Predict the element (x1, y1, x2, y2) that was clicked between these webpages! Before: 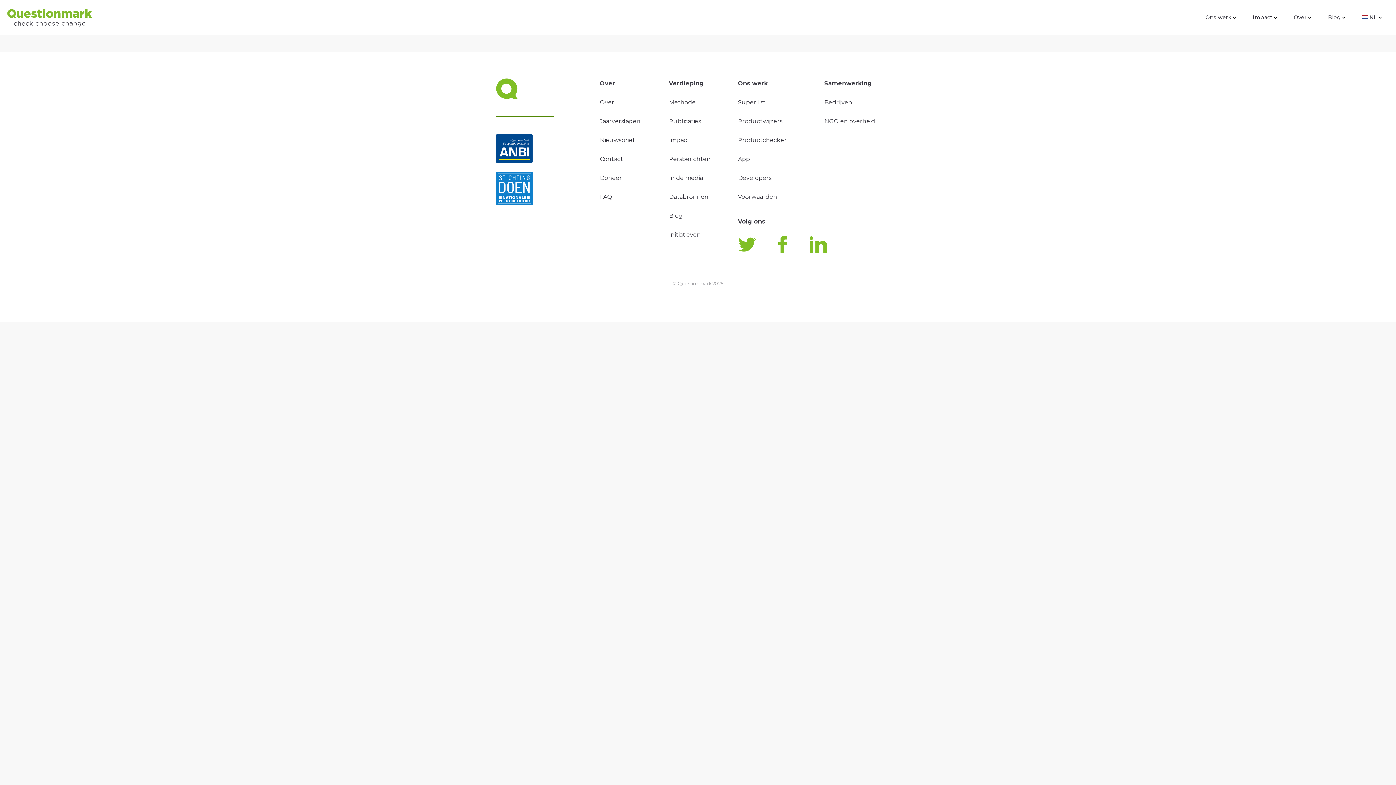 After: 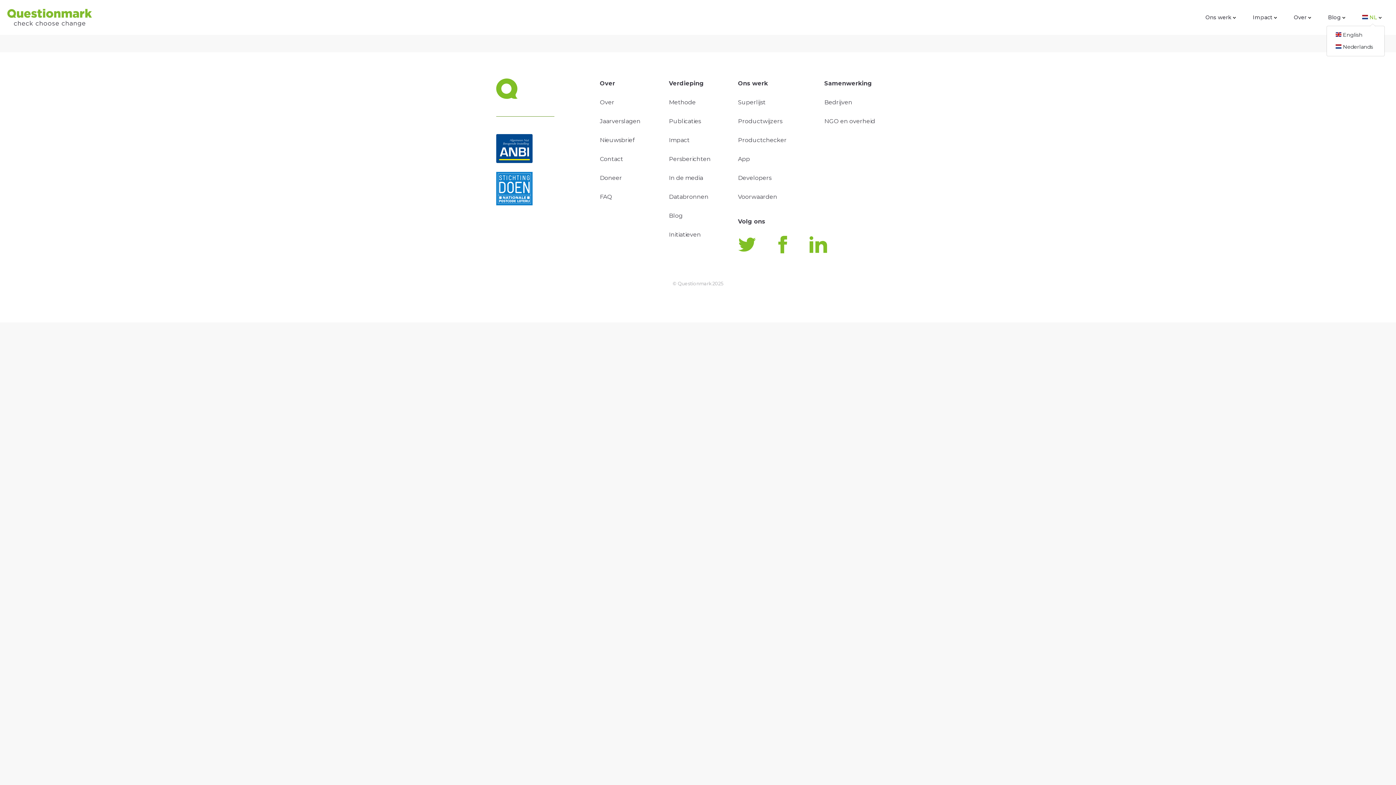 Action: bbox: (1359, 10, 1385, 24) label:  NL 